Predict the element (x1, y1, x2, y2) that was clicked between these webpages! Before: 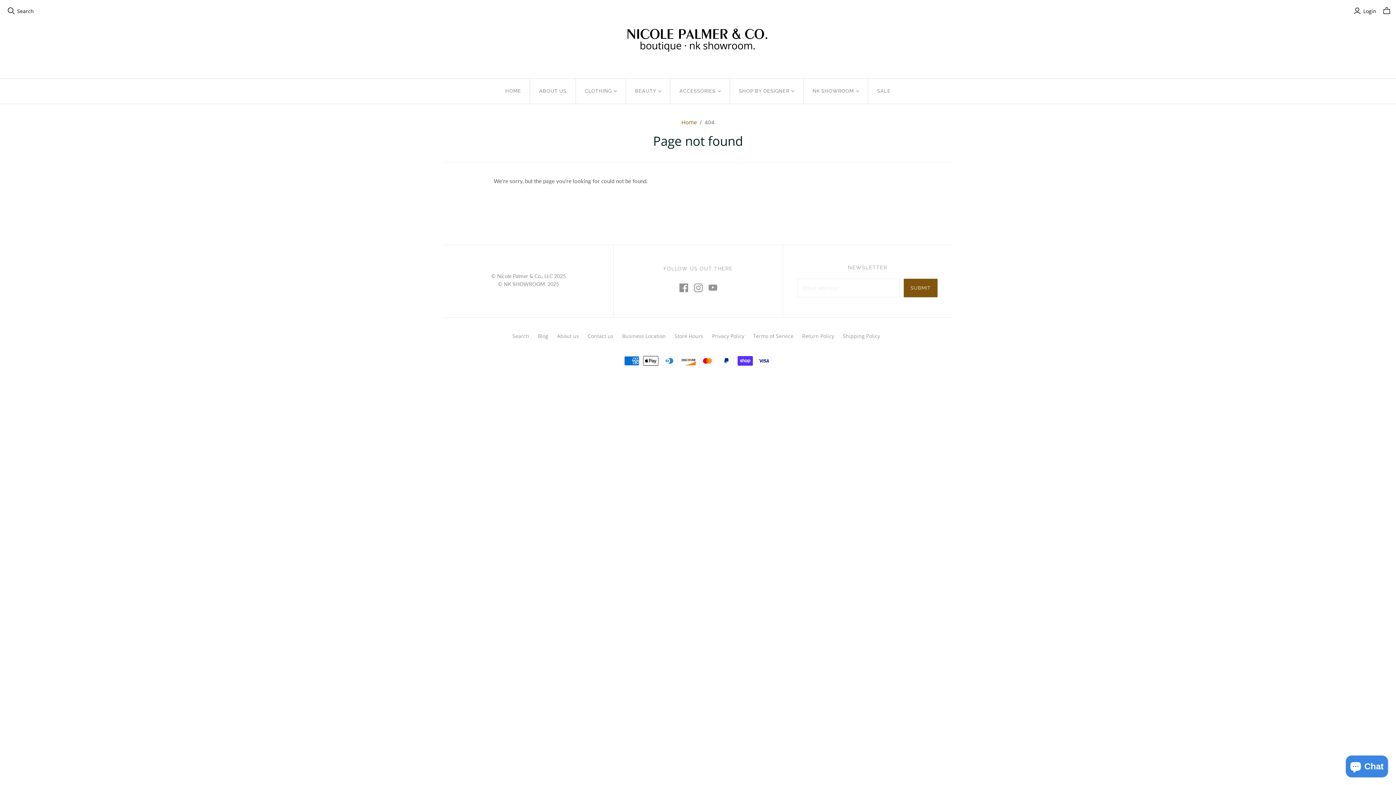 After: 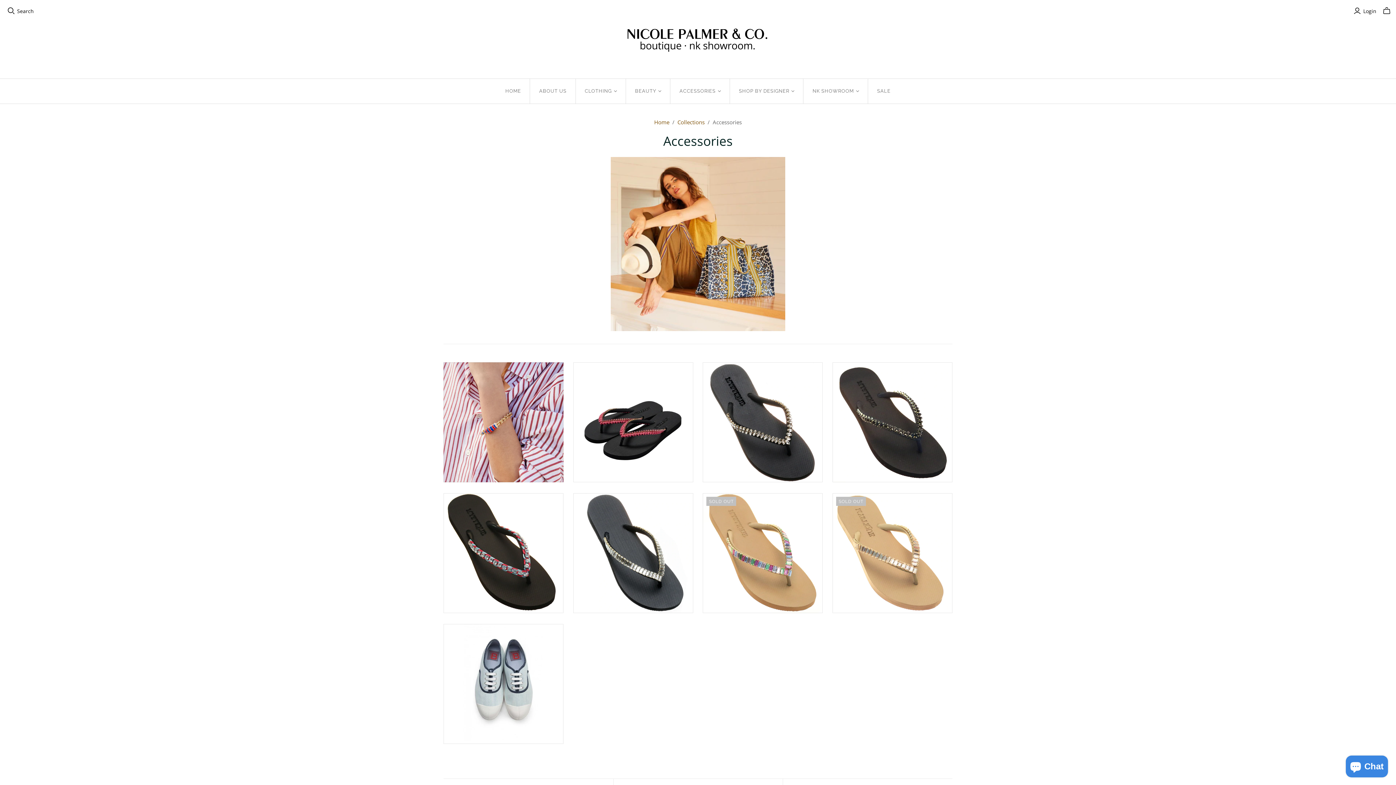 Action: label: ACCESSORIES bbox: (670, 78, 730, 103)